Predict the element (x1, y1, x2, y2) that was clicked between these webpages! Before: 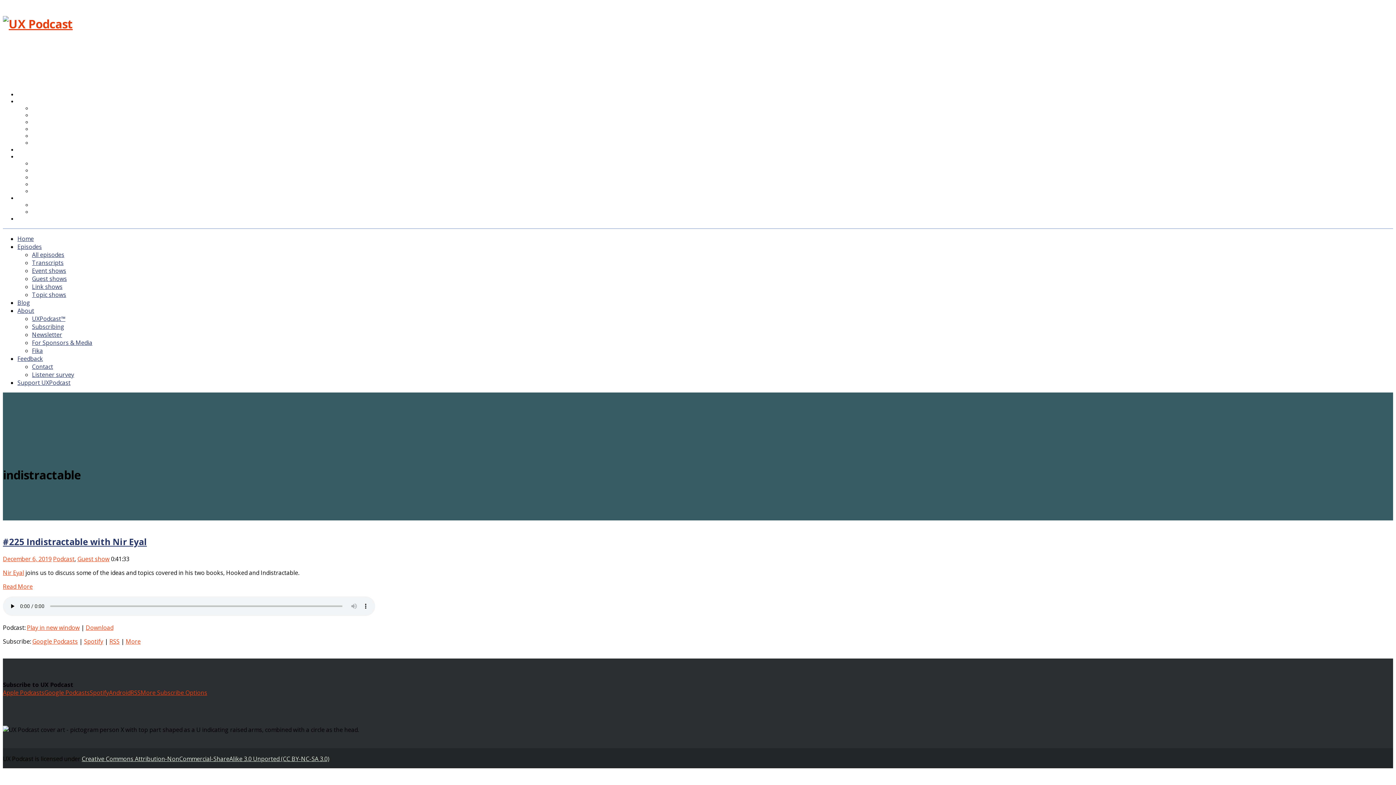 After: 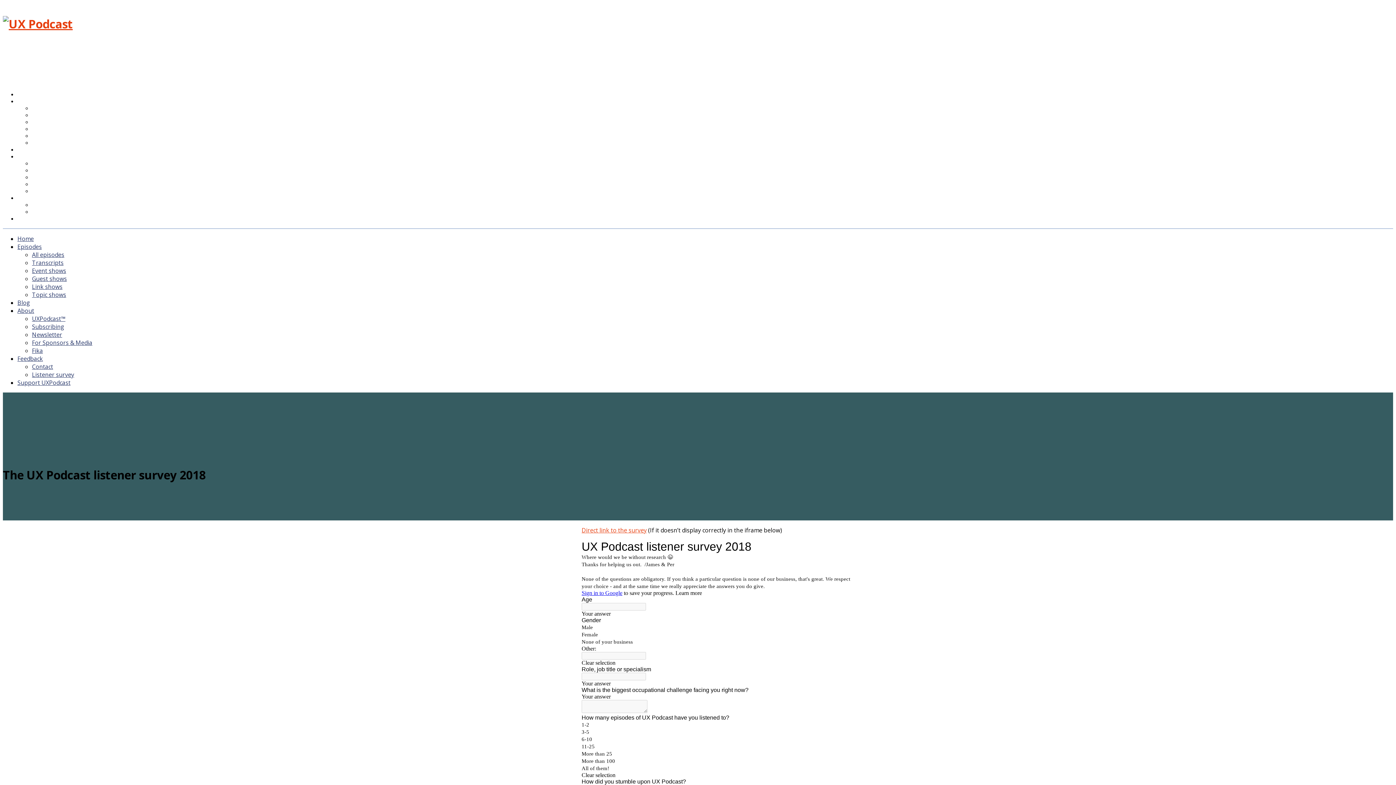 Action: label: Listener survey bbox: (32, 370, 74, 378)